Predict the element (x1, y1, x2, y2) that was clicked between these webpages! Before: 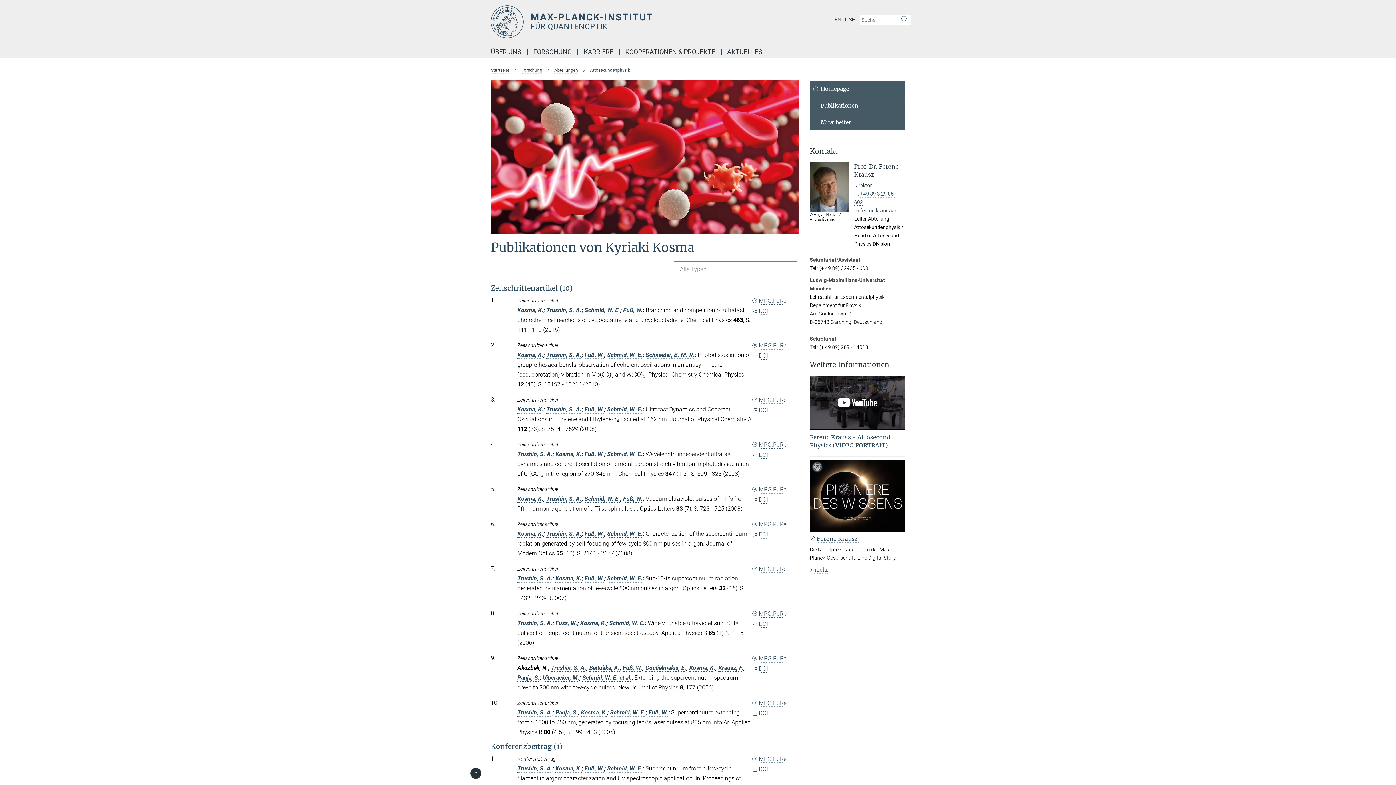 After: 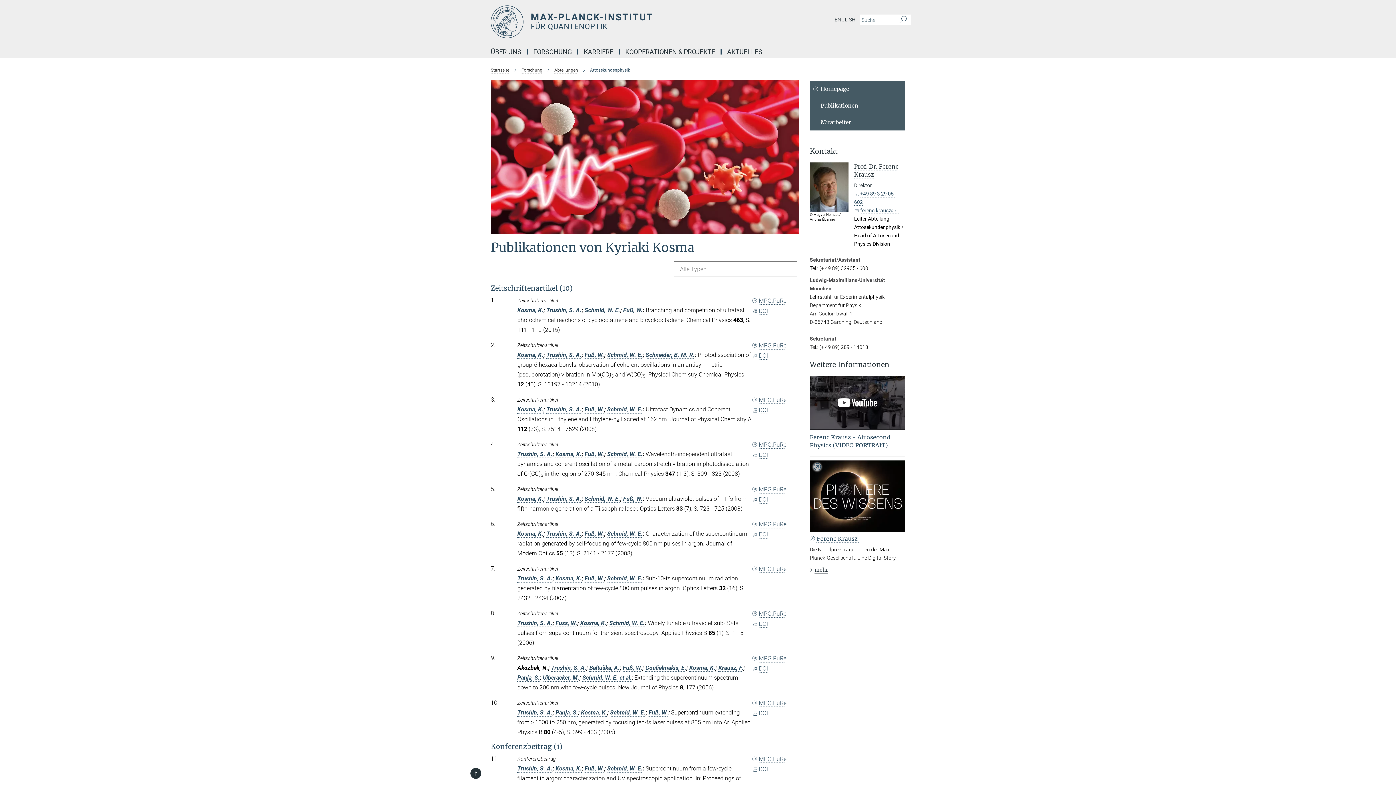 Action: label: mehr bbox: (808, 567, 828, 573)